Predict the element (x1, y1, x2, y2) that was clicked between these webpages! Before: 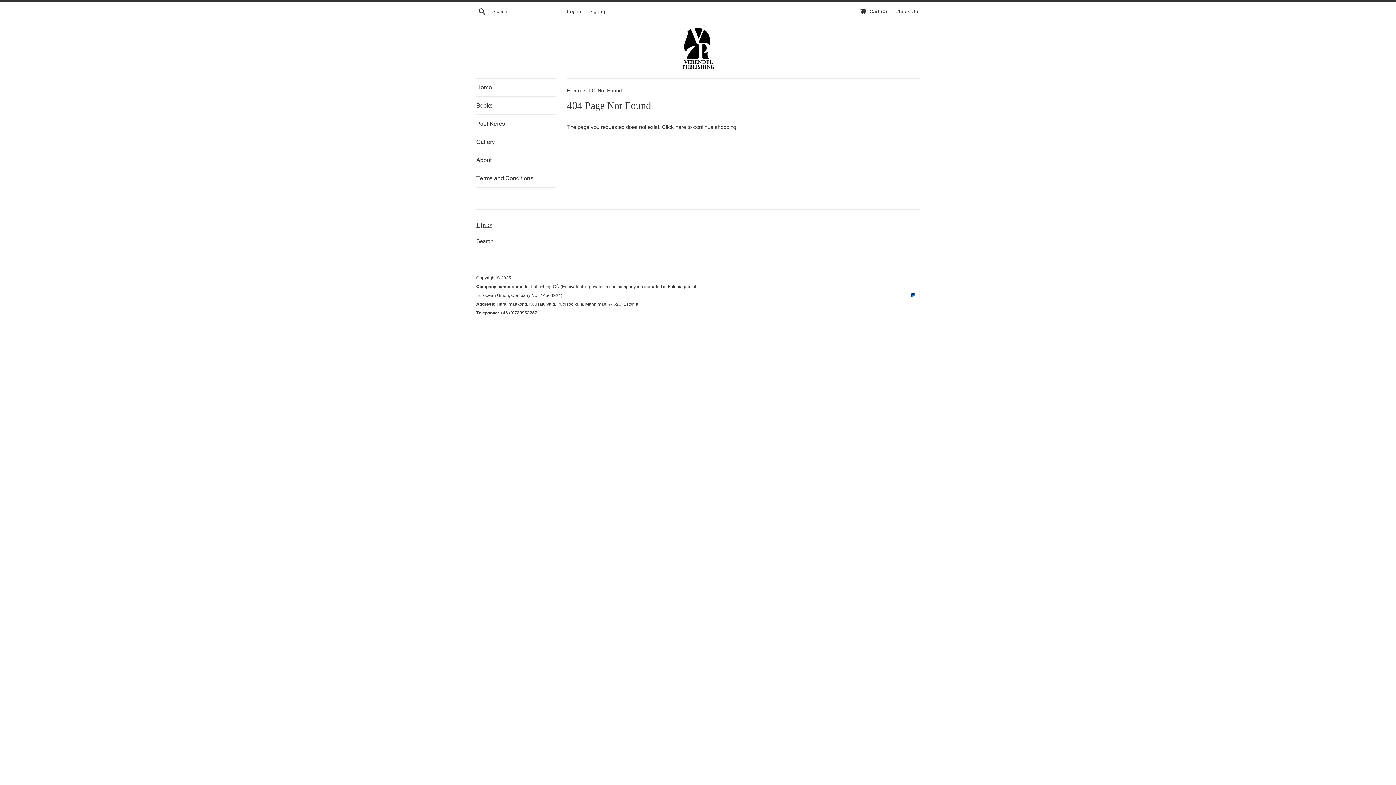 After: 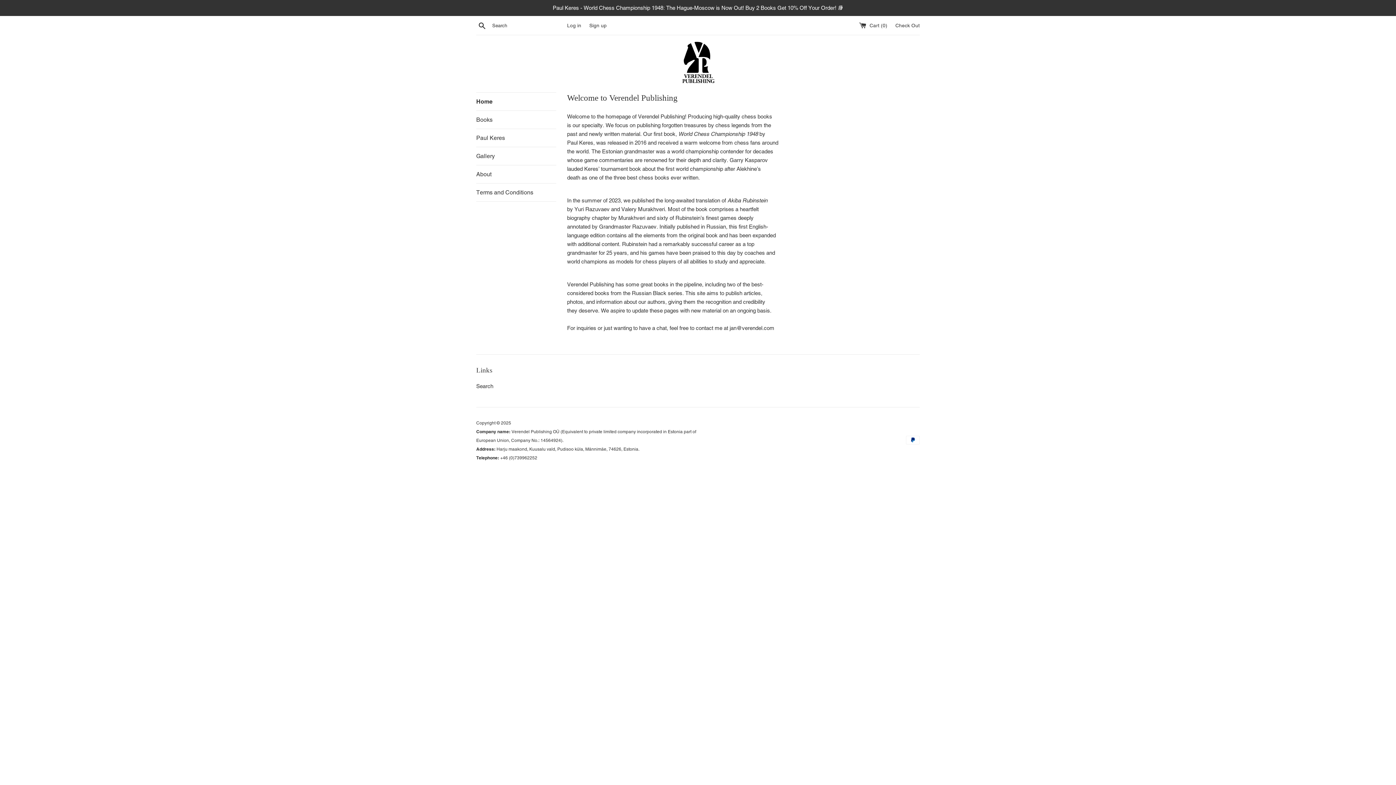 Action: label: Verendel Publishing bbox: (511, 284, 552, 289)